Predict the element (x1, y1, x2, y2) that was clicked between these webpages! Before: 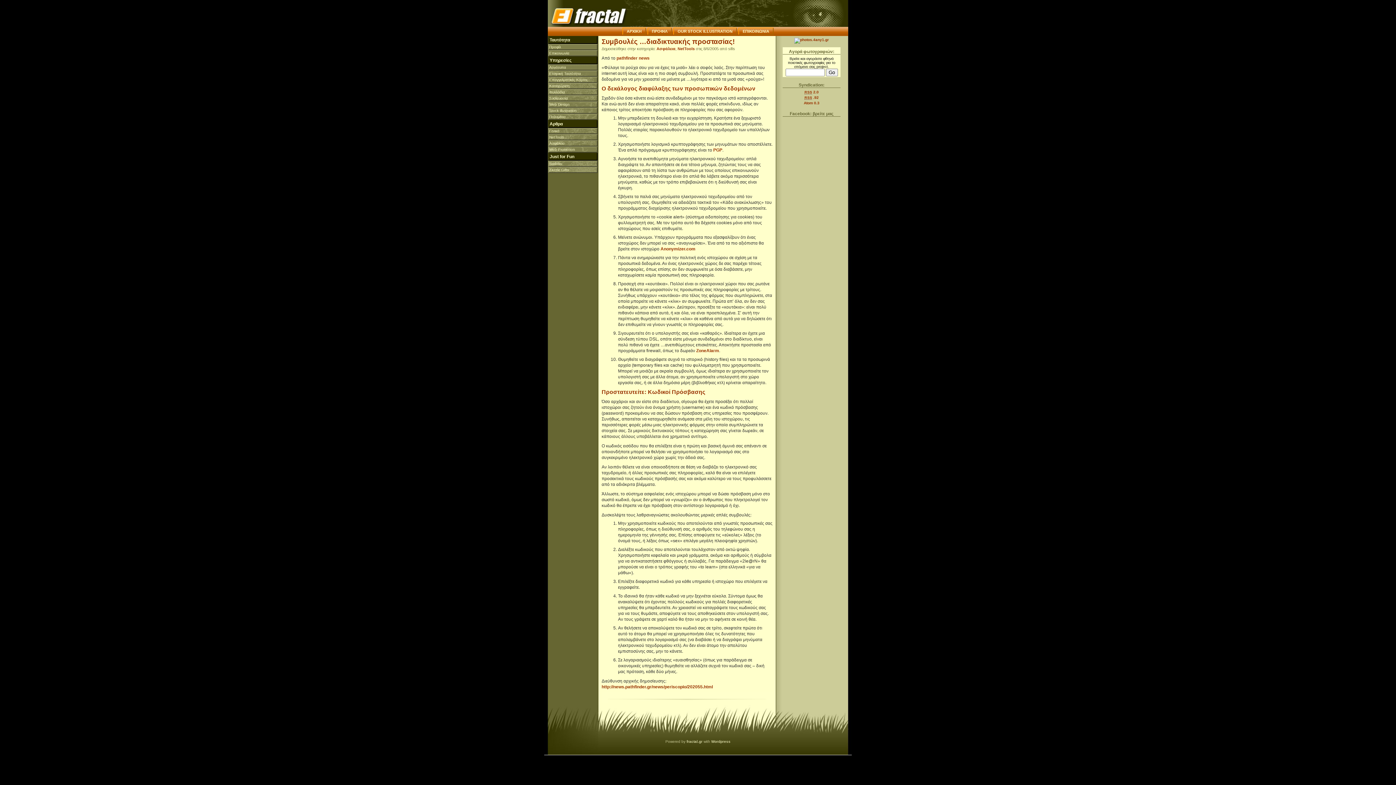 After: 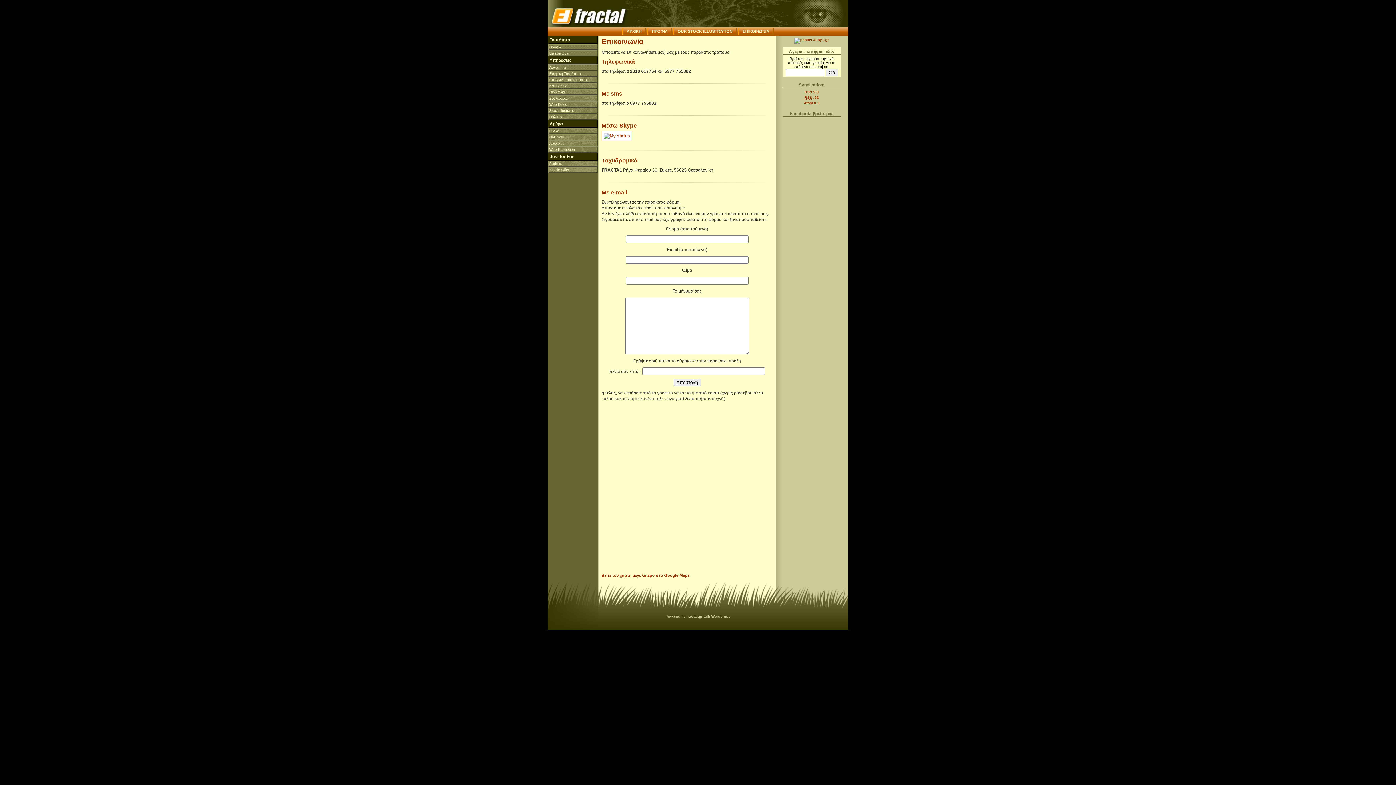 Action: bbox: (548, 50, 597, 56) label: Επικοινωνία